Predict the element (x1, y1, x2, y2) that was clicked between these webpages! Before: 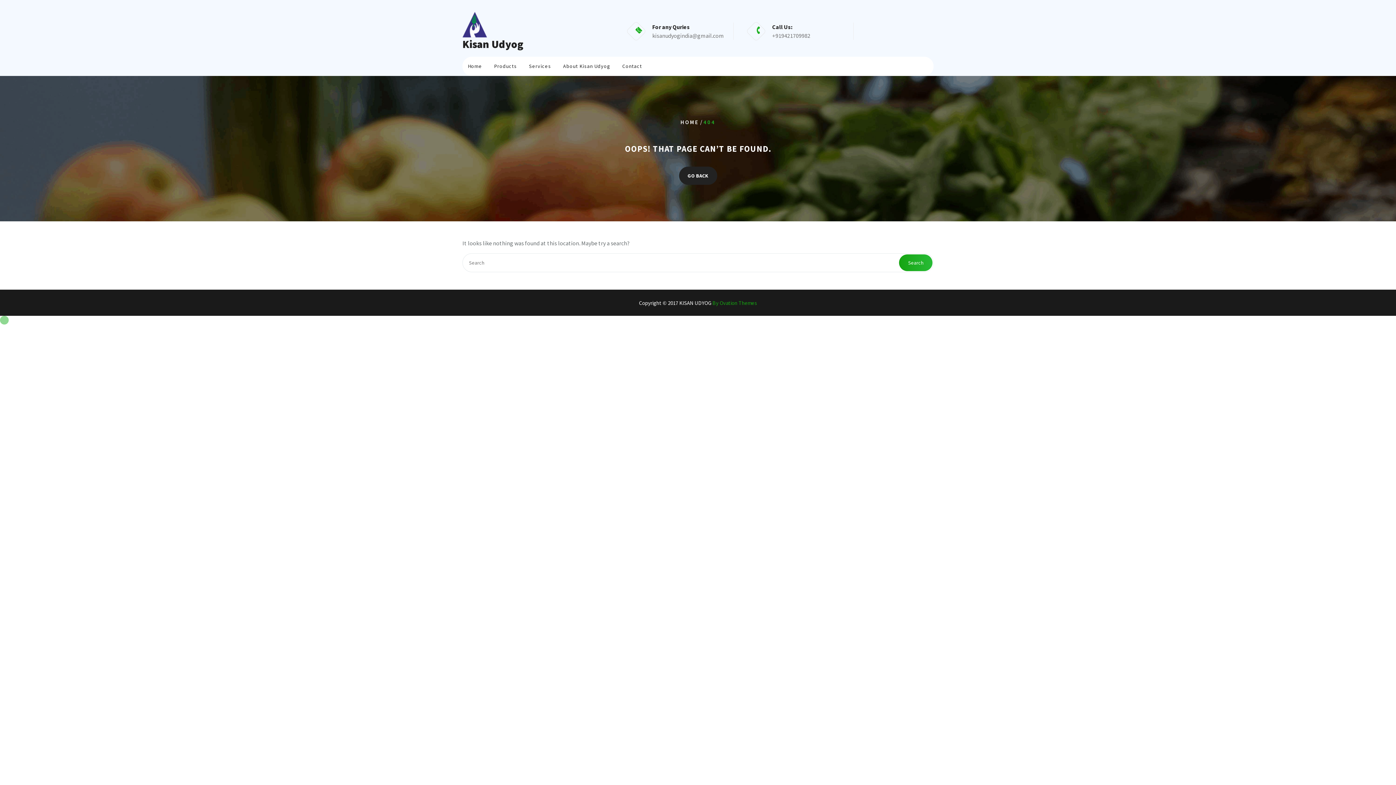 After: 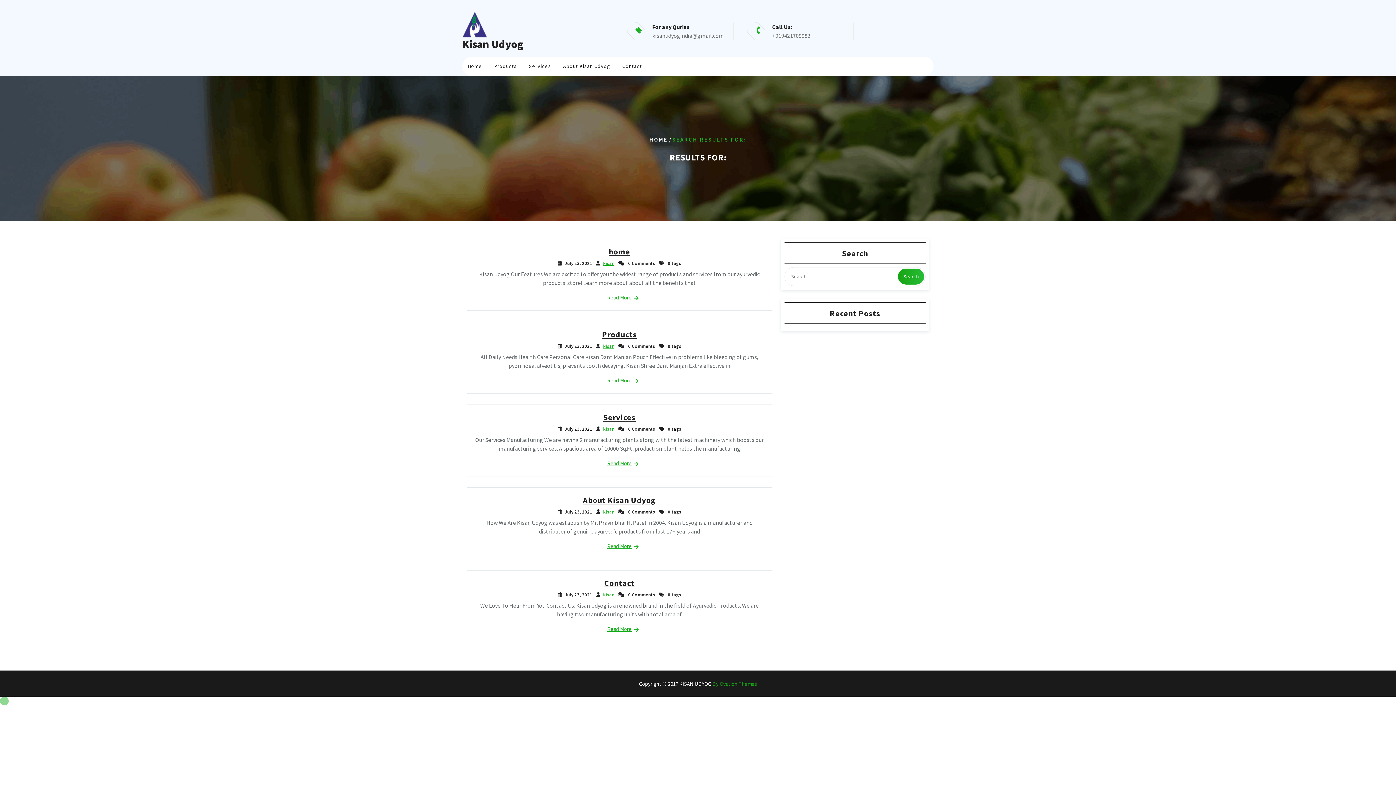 Action: label: Search bbox: (899, 254, 932, 271)